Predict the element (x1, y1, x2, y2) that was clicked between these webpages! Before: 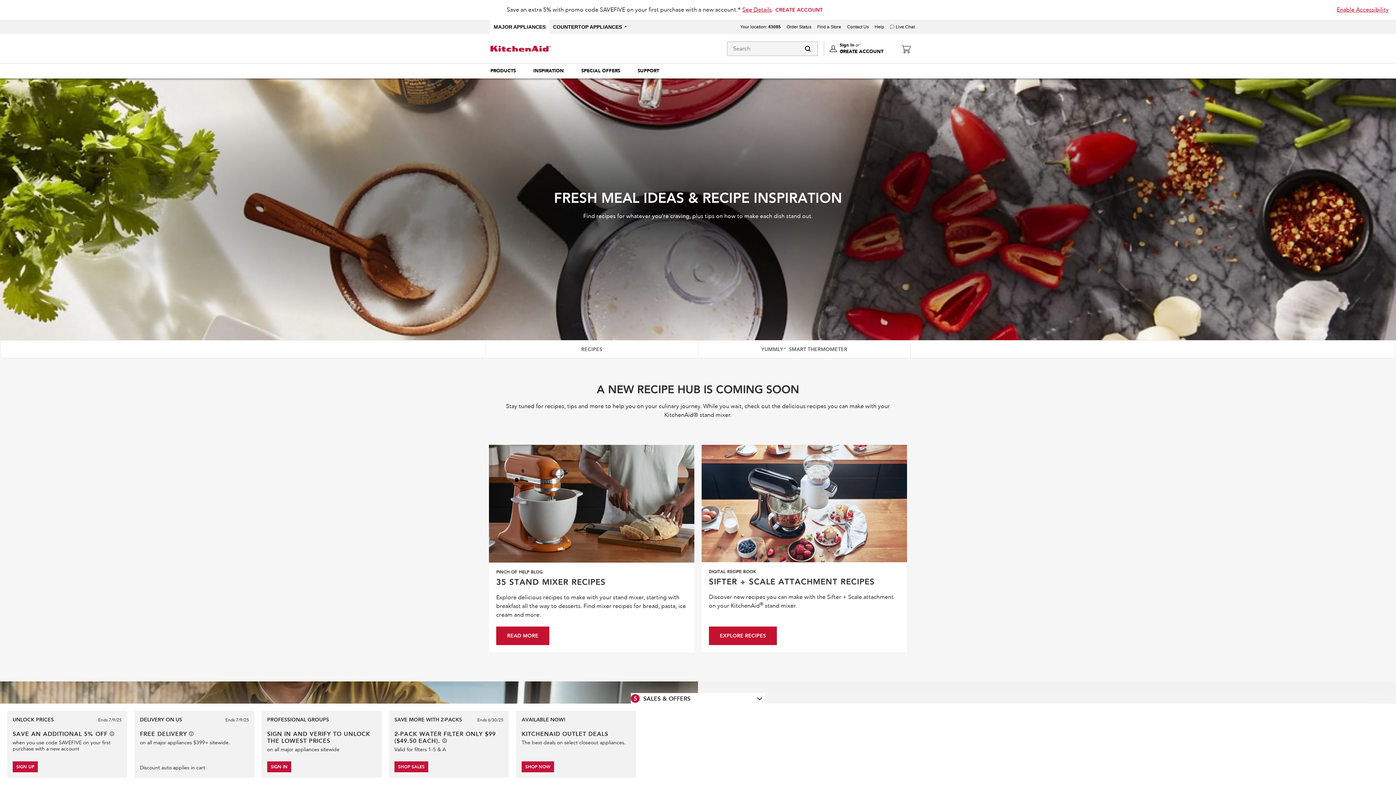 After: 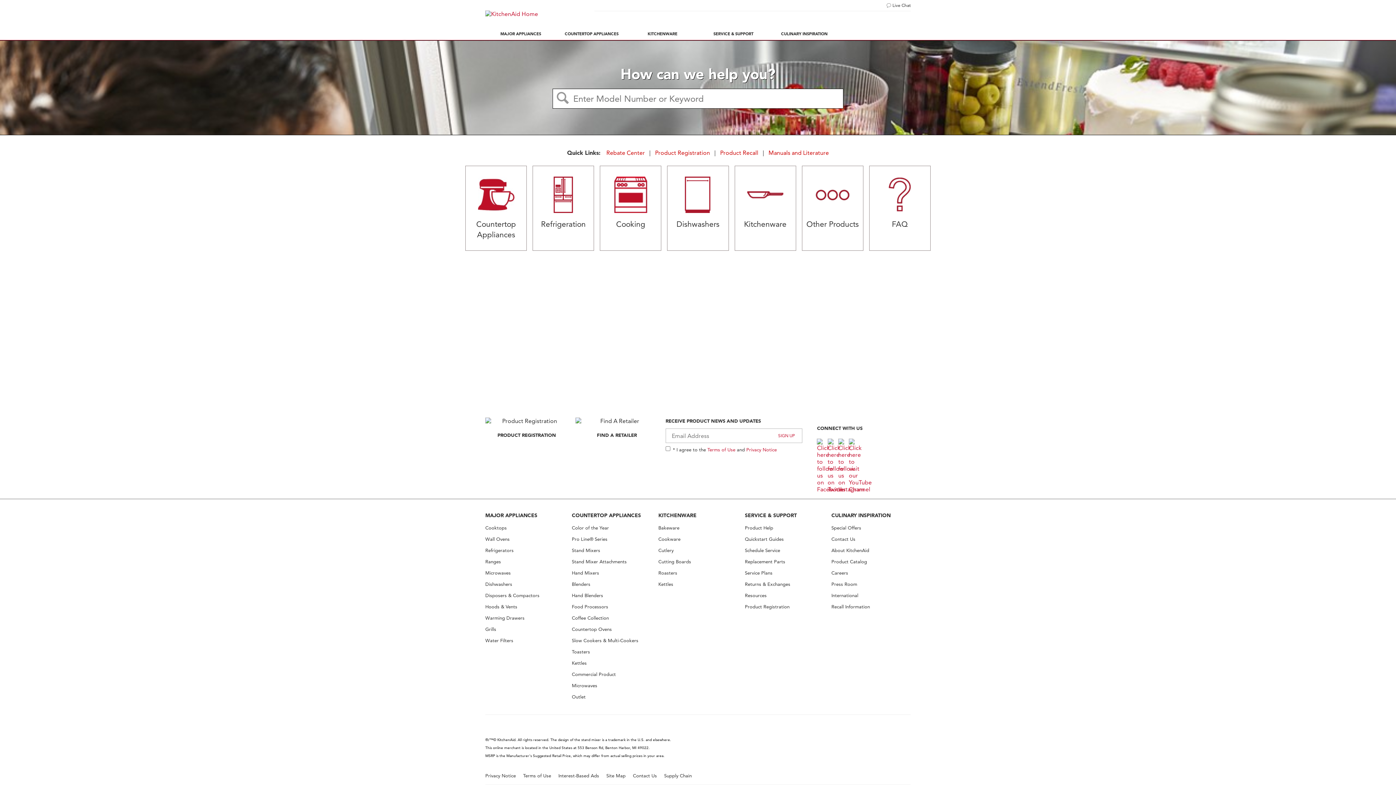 Action: label: Help bbox: (874, 24, 884, 29)